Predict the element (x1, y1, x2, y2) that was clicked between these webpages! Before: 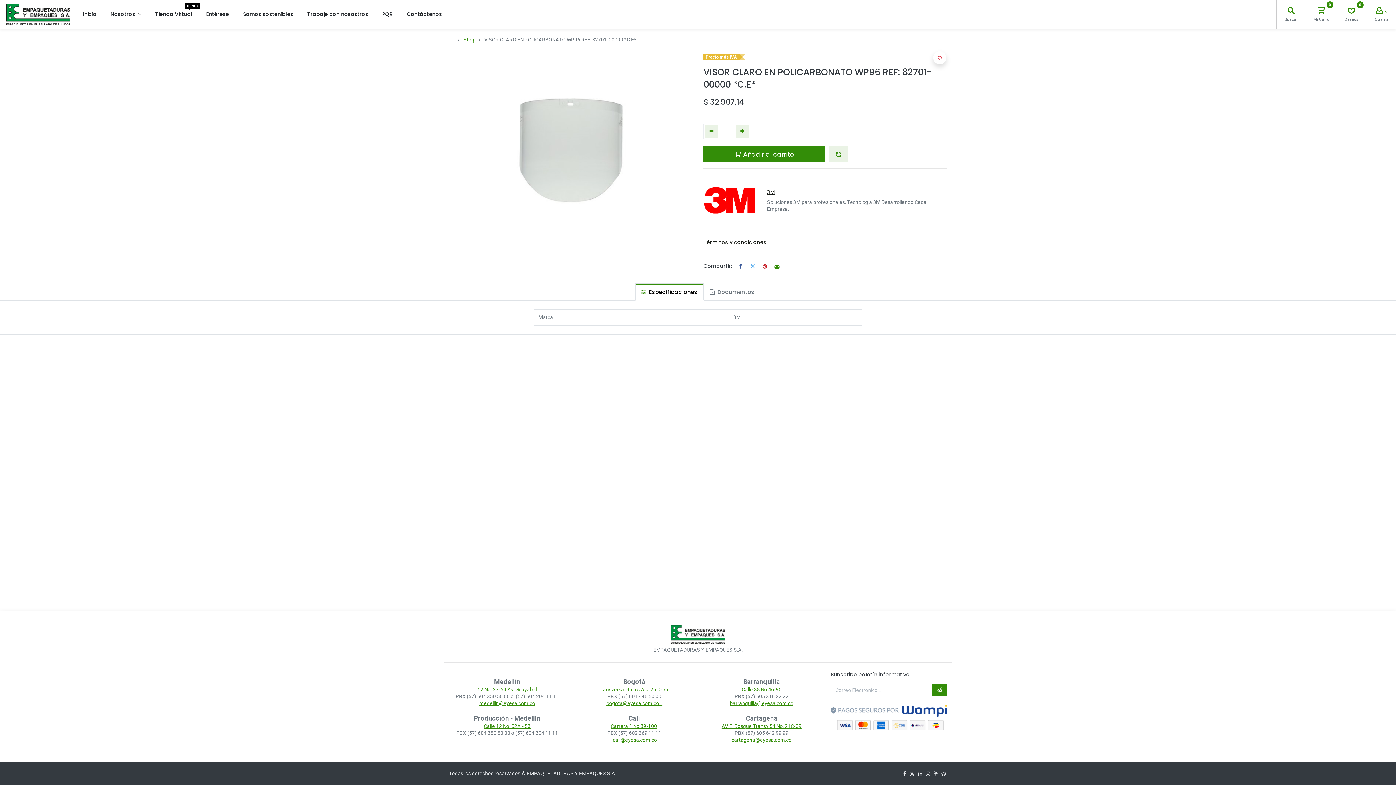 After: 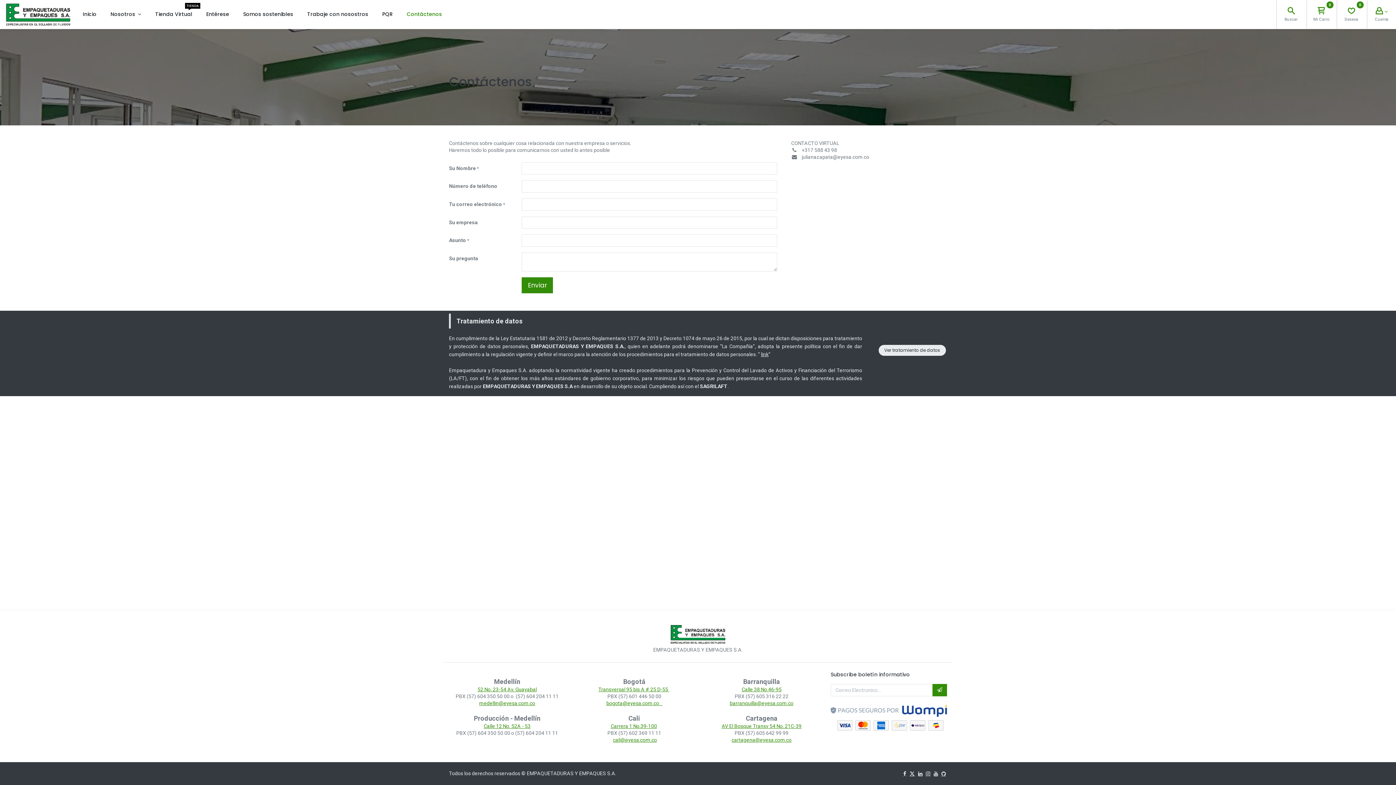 Action: label: Contáctenos bbox: (399, 0, 449, 29)